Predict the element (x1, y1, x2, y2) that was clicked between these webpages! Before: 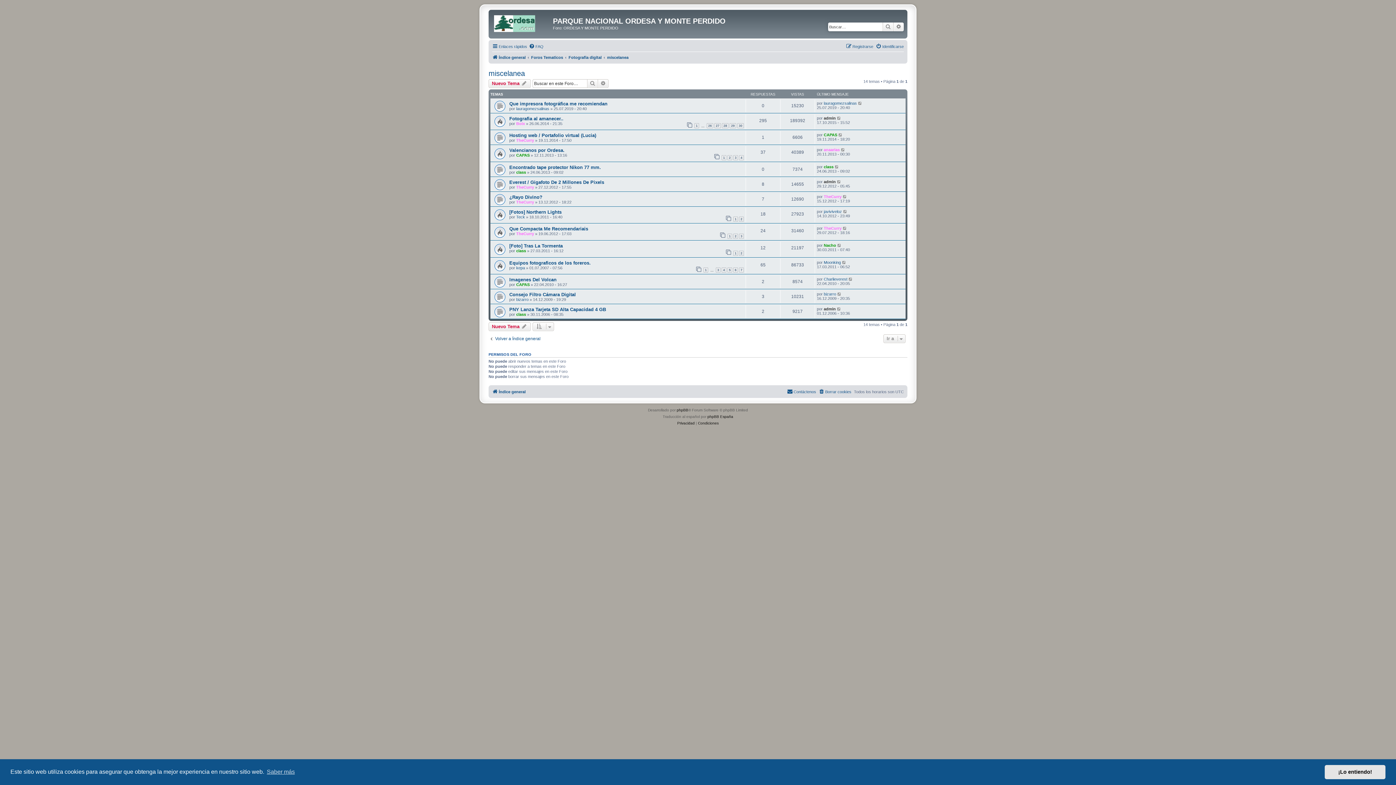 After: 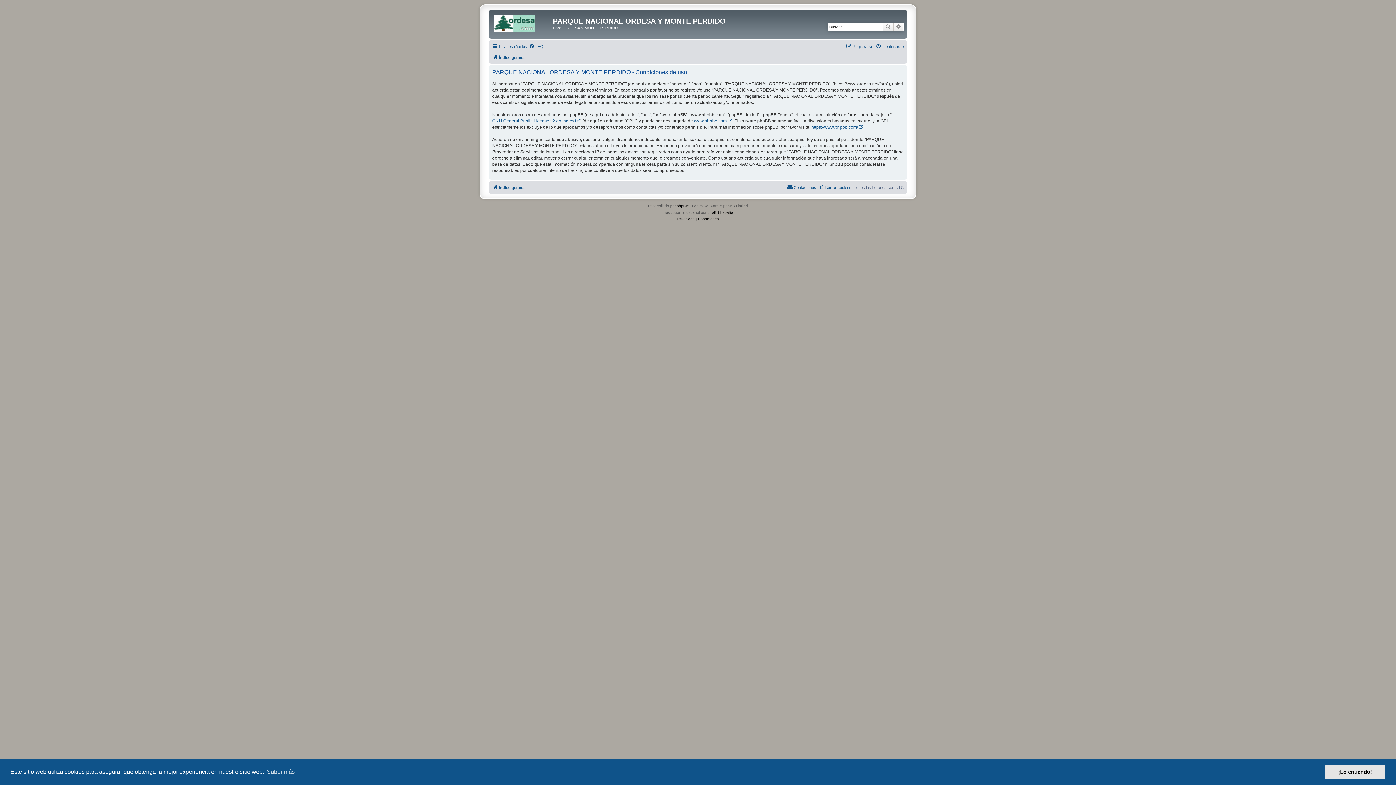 Action: label: Condiciones bbox: (698, 420, 718, 426)